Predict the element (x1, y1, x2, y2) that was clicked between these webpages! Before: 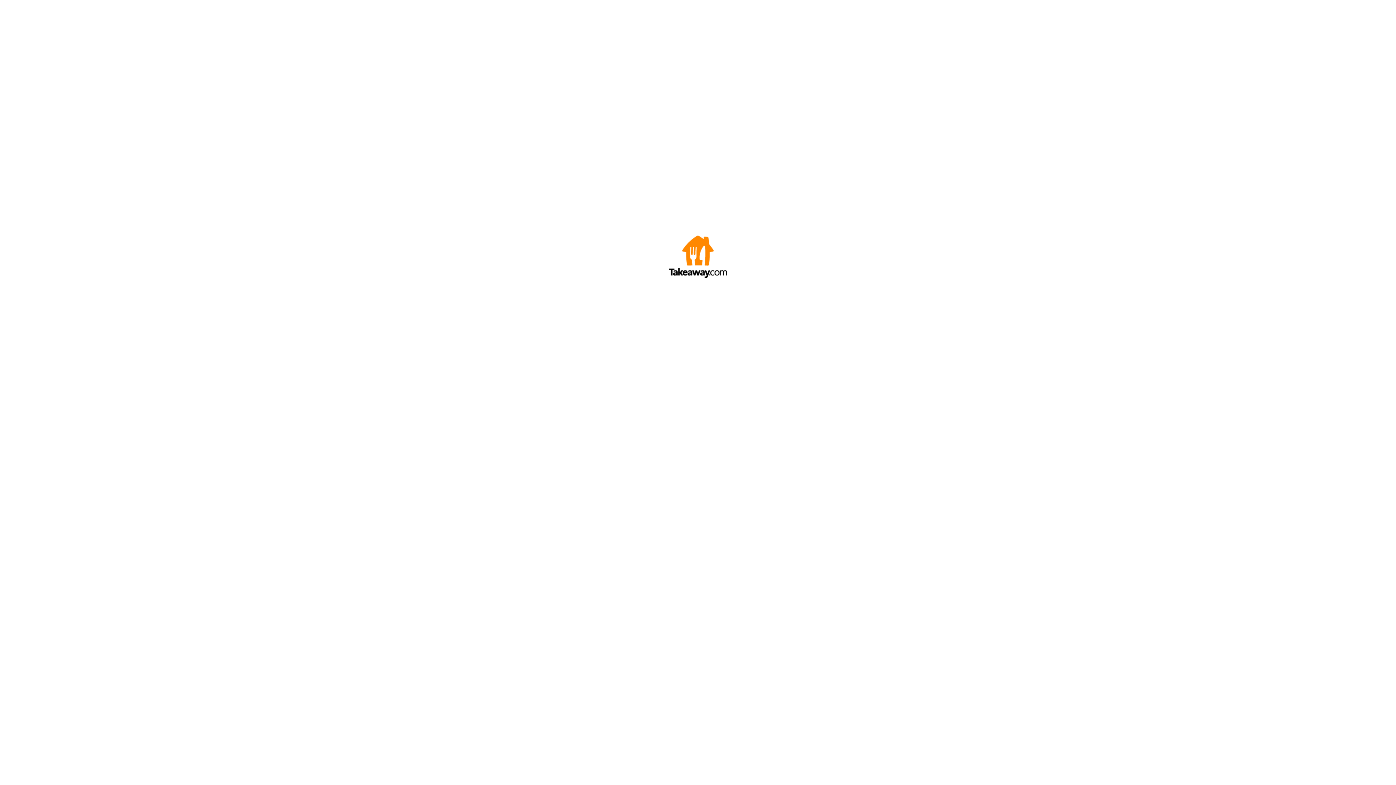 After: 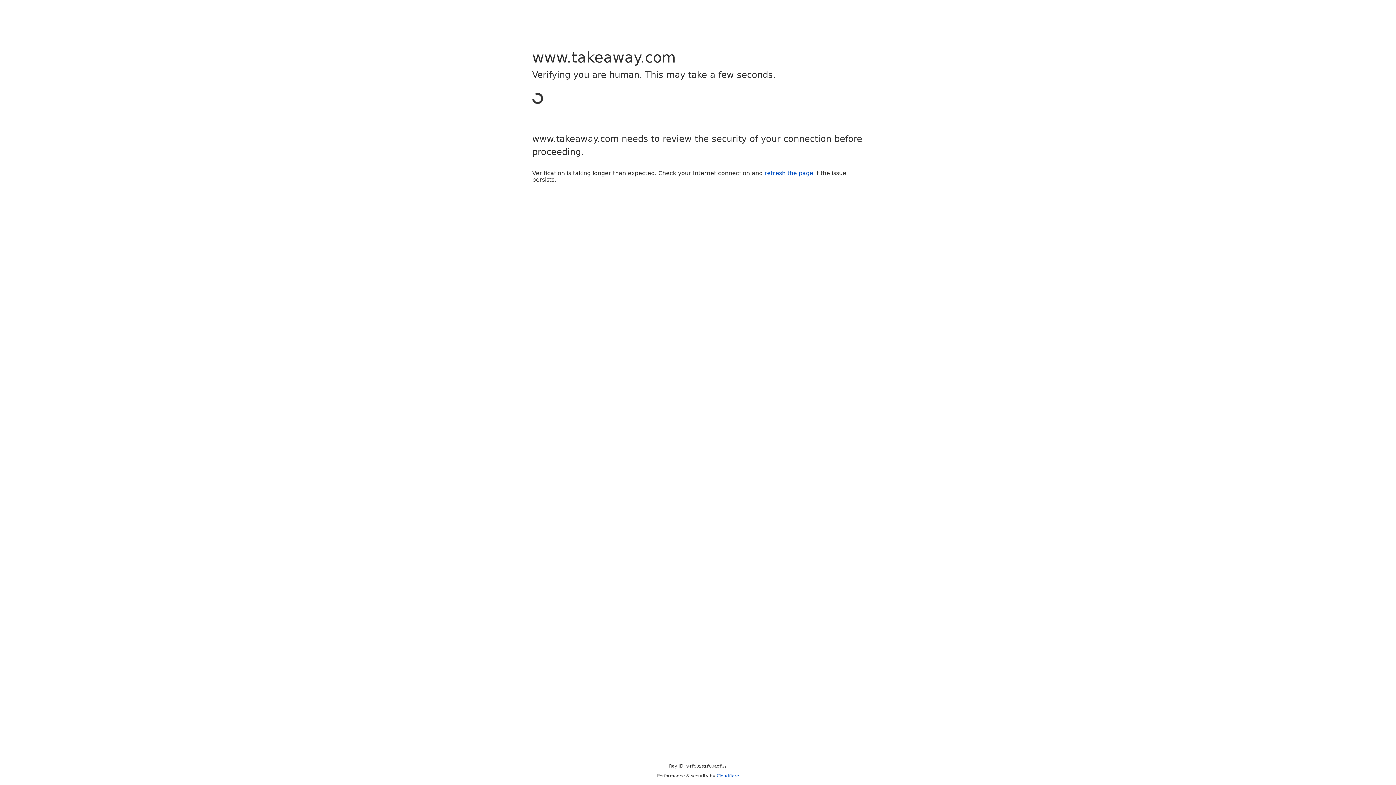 Action: bbox: (669, 272, 727, 278)